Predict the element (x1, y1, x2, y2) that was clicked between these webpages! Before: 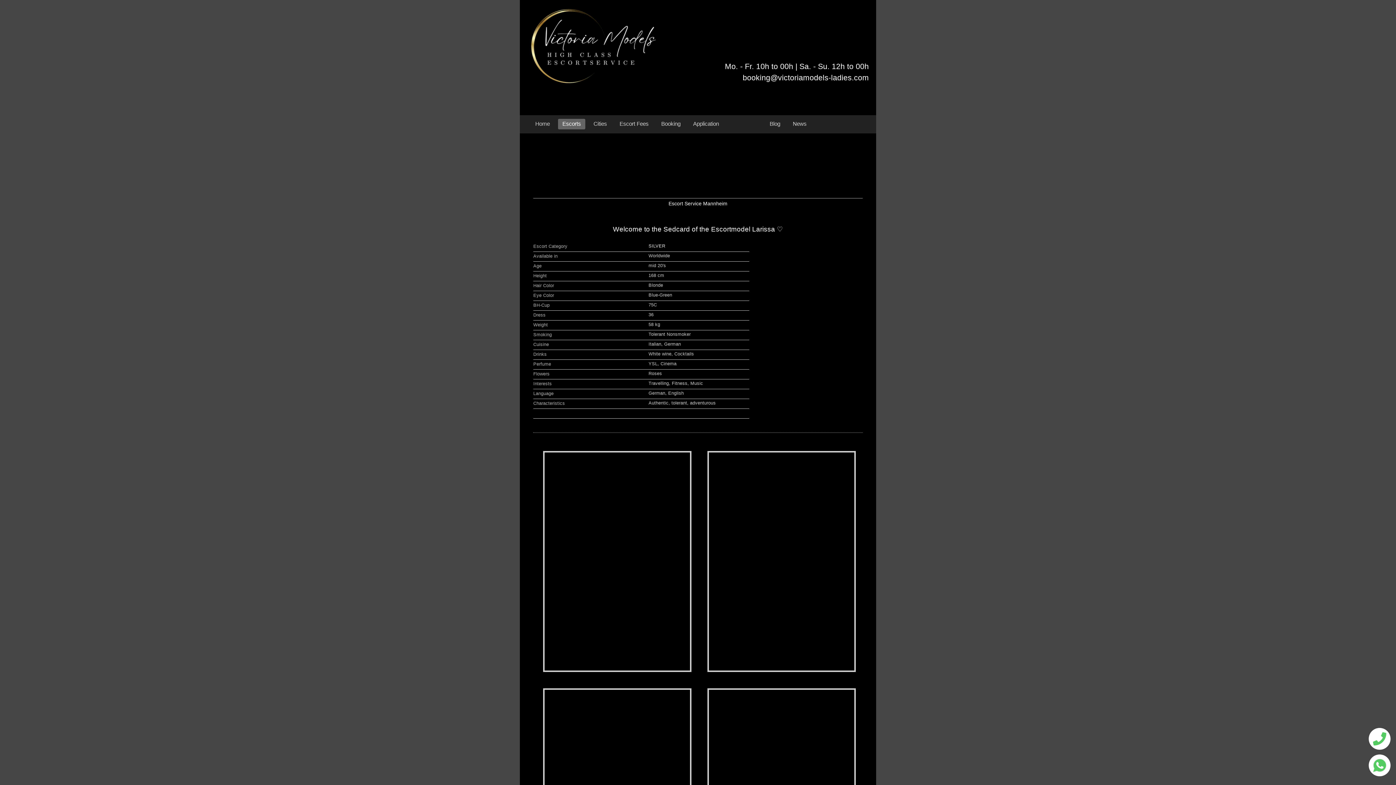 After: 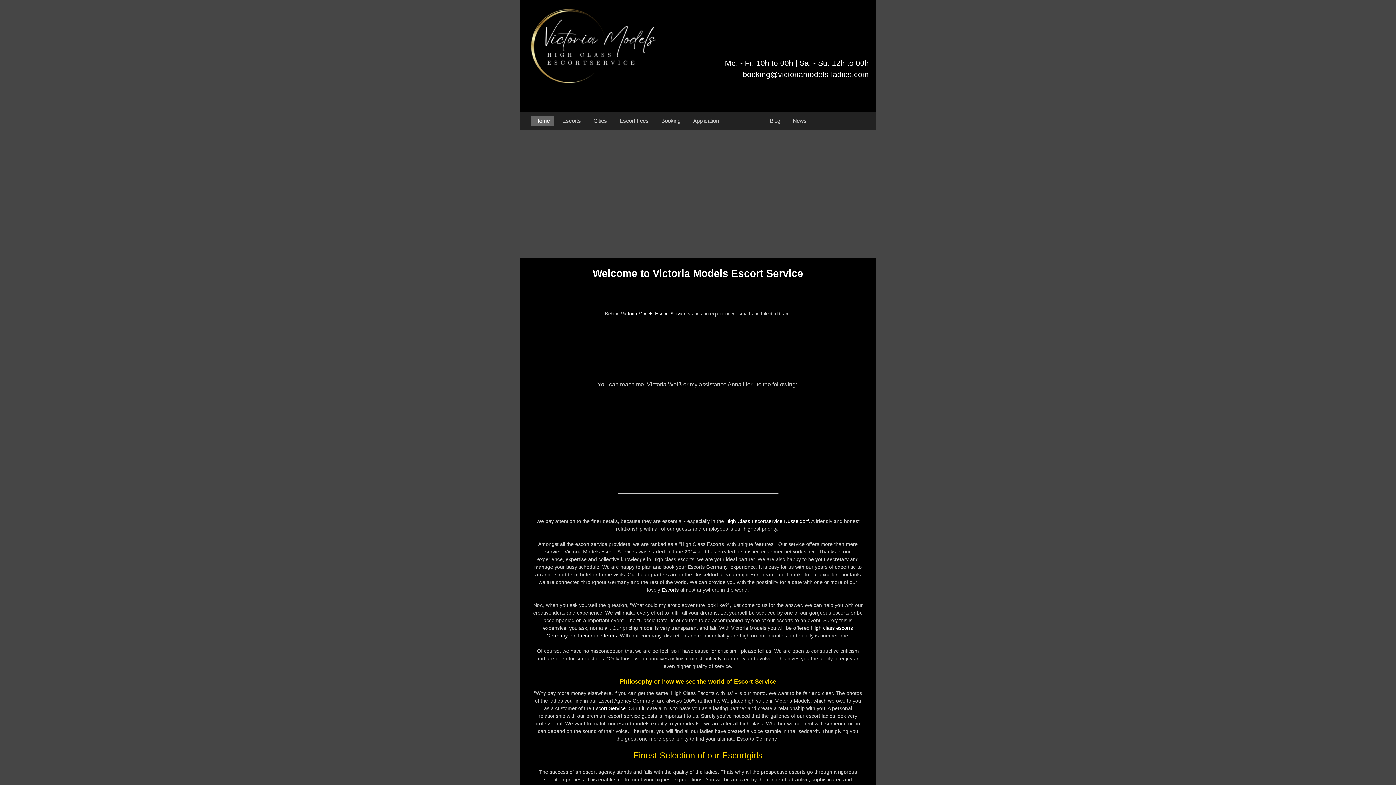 Action: bbox: (530, 118, 554, 129) label: Home